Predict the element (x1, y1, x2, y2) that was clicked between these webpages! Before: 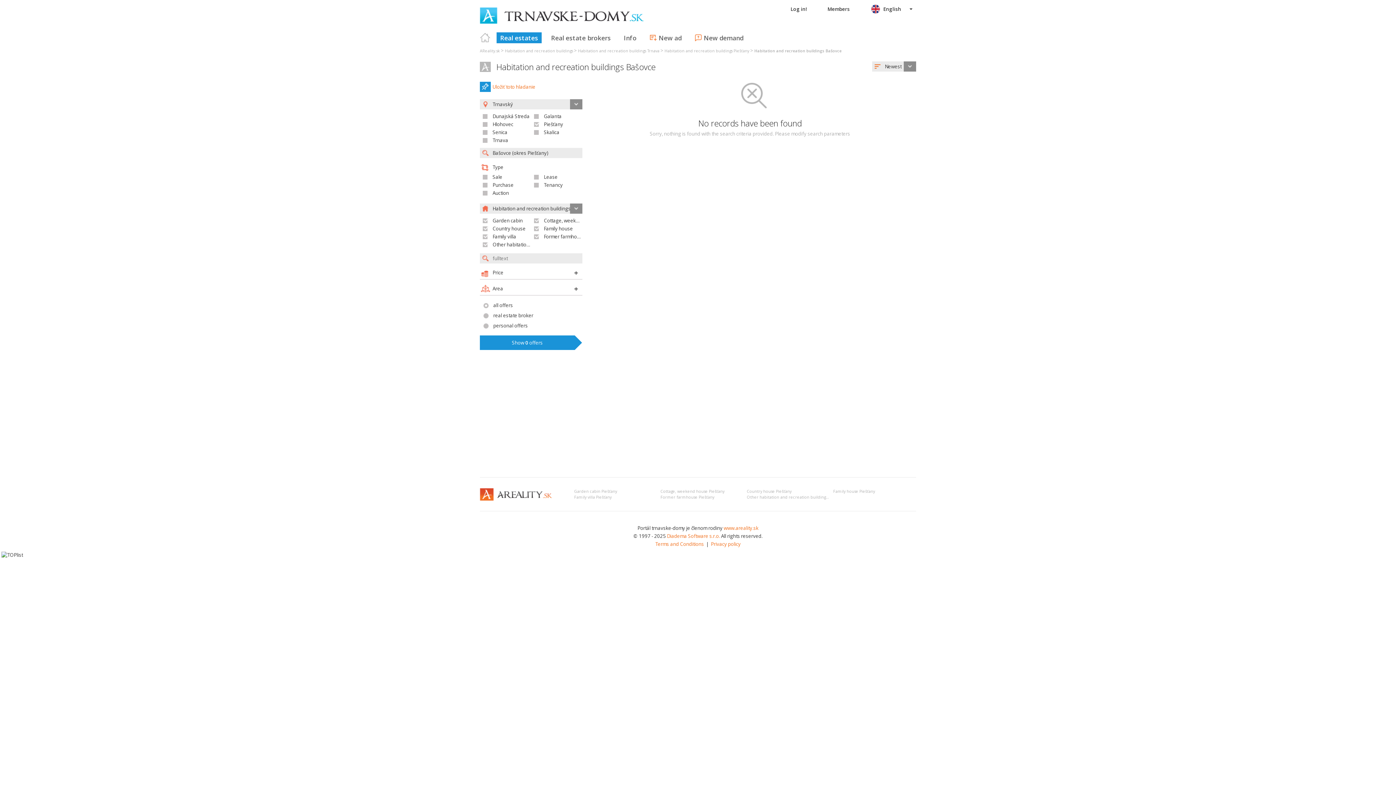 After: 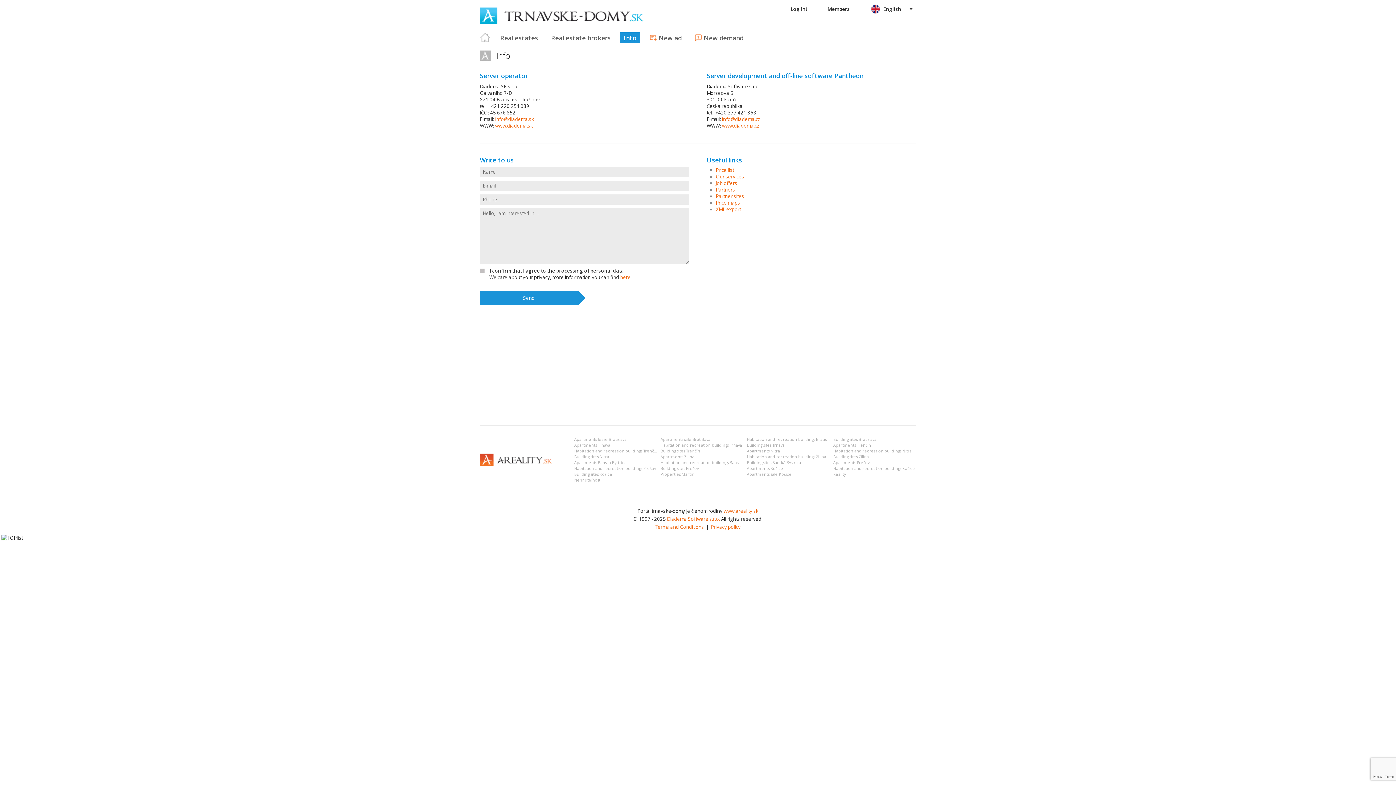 Action: bbox: (620, 32, 640, 43) label: Info